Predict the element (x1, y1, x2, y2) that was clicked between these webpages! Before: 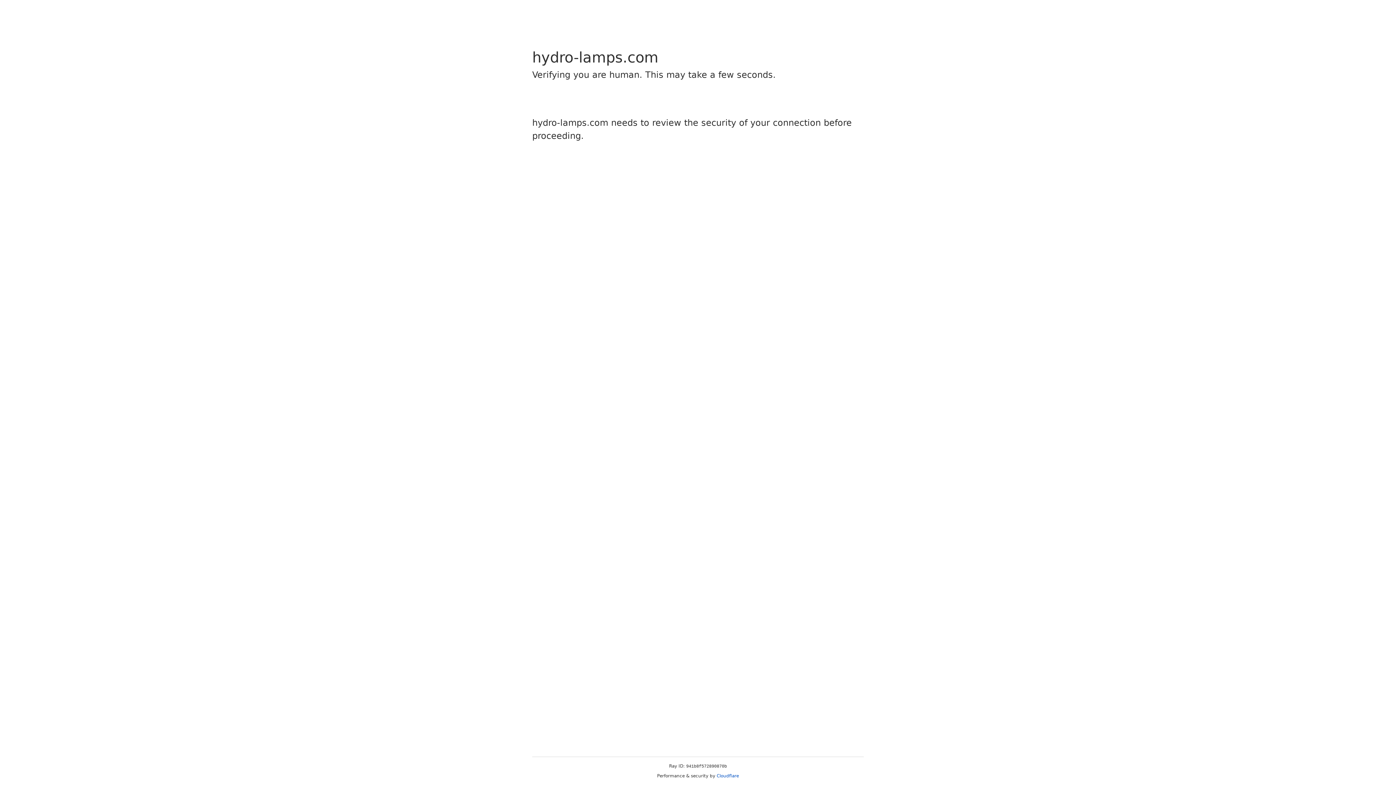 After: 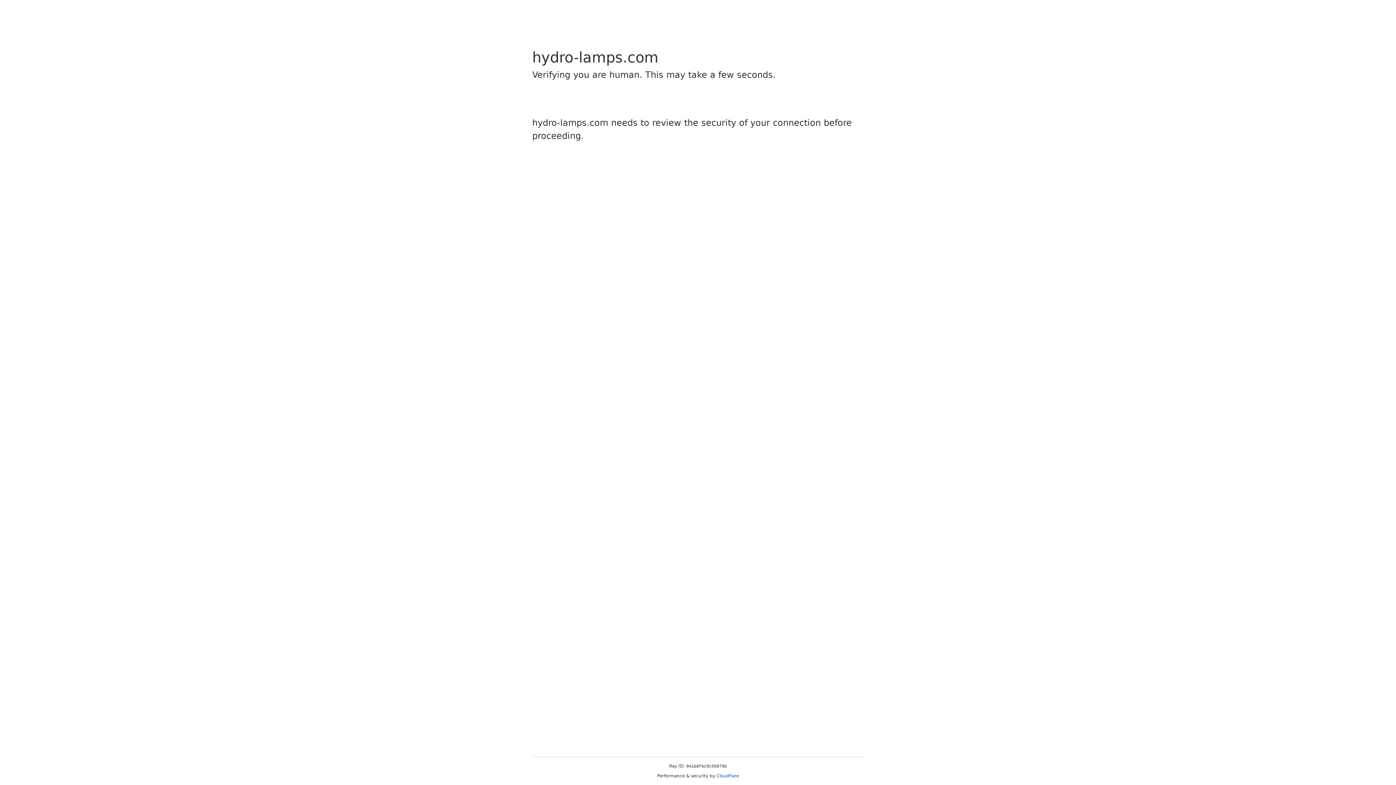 Action: bbox: (716, 773, 739, 778) label: Cloudflare